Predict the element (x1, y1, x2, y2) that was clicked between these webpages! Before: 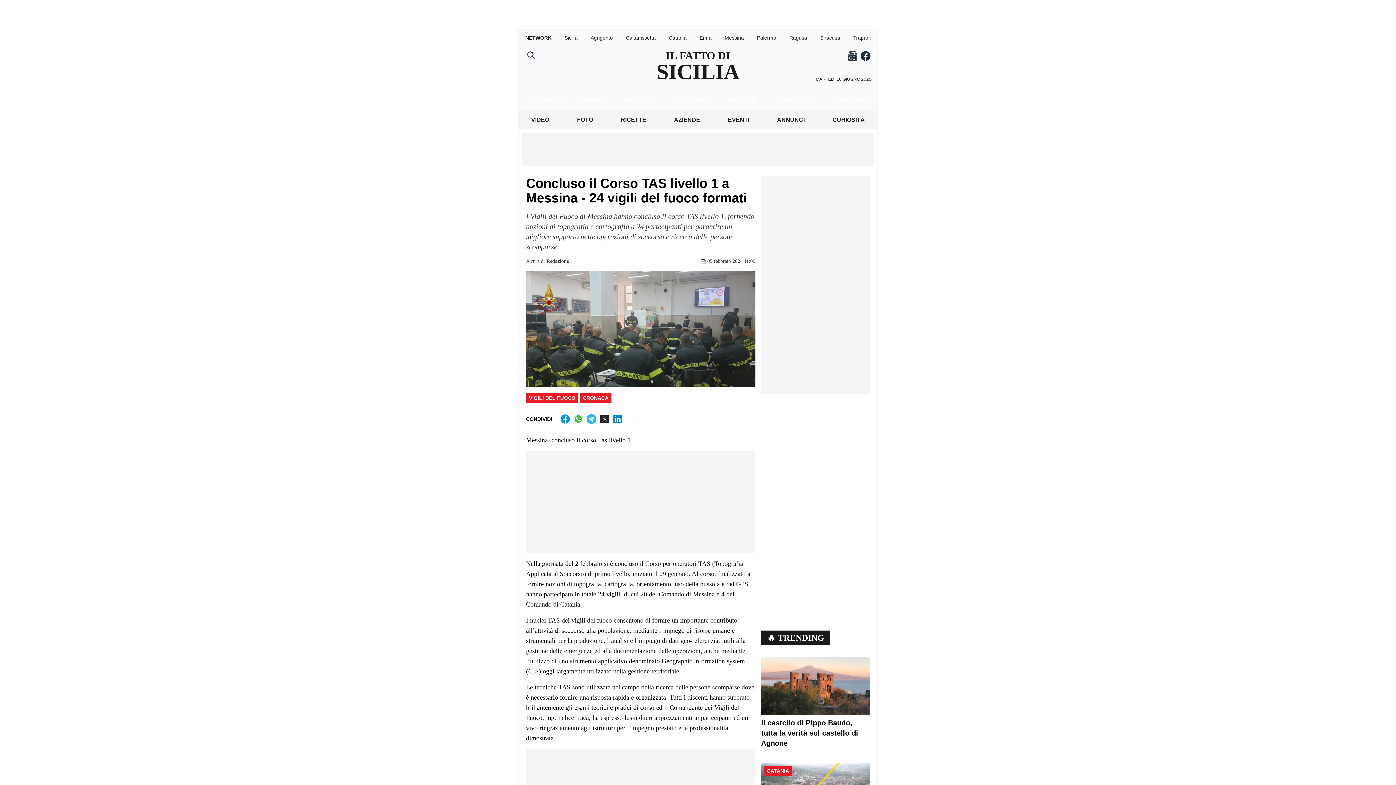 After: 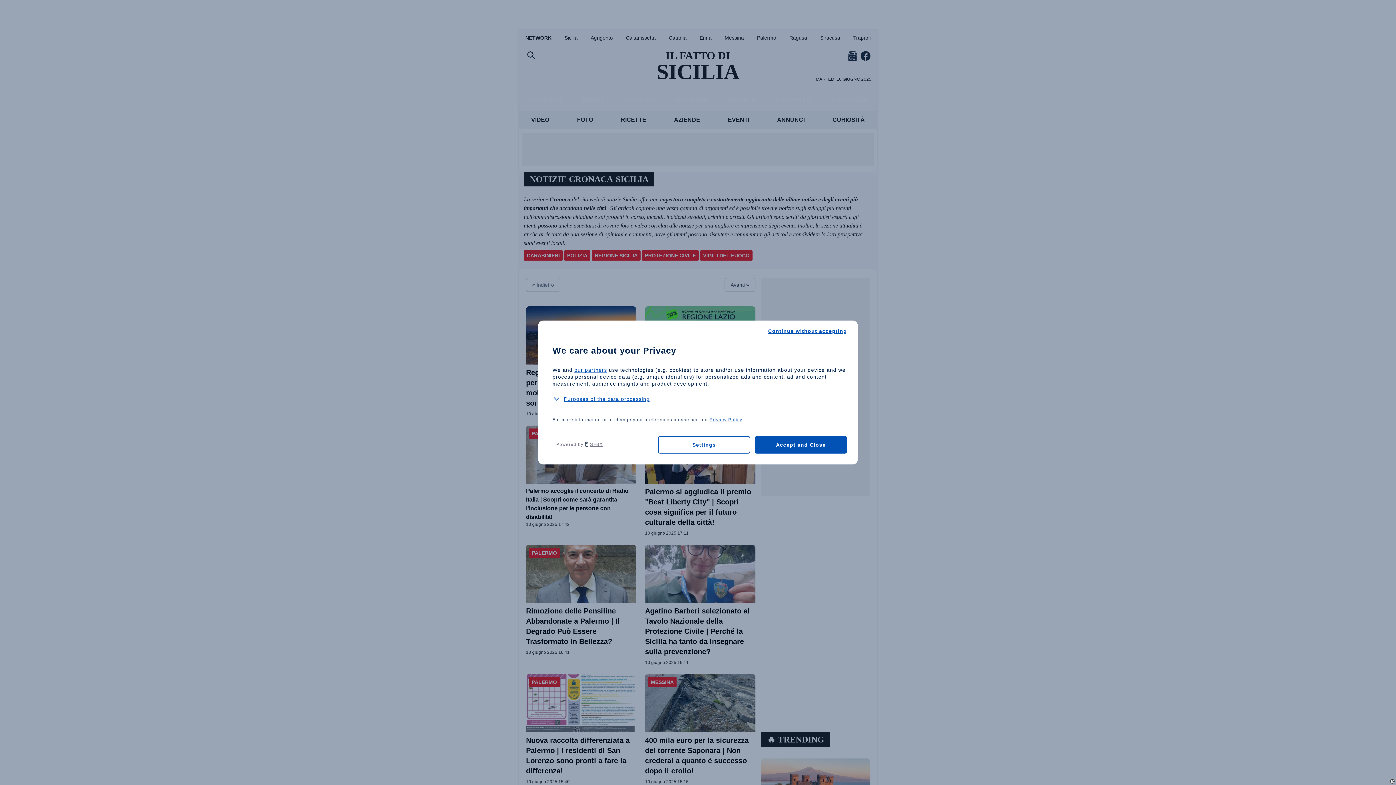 Action: bbox: (582, 395, 608, 401) label: CRONACA